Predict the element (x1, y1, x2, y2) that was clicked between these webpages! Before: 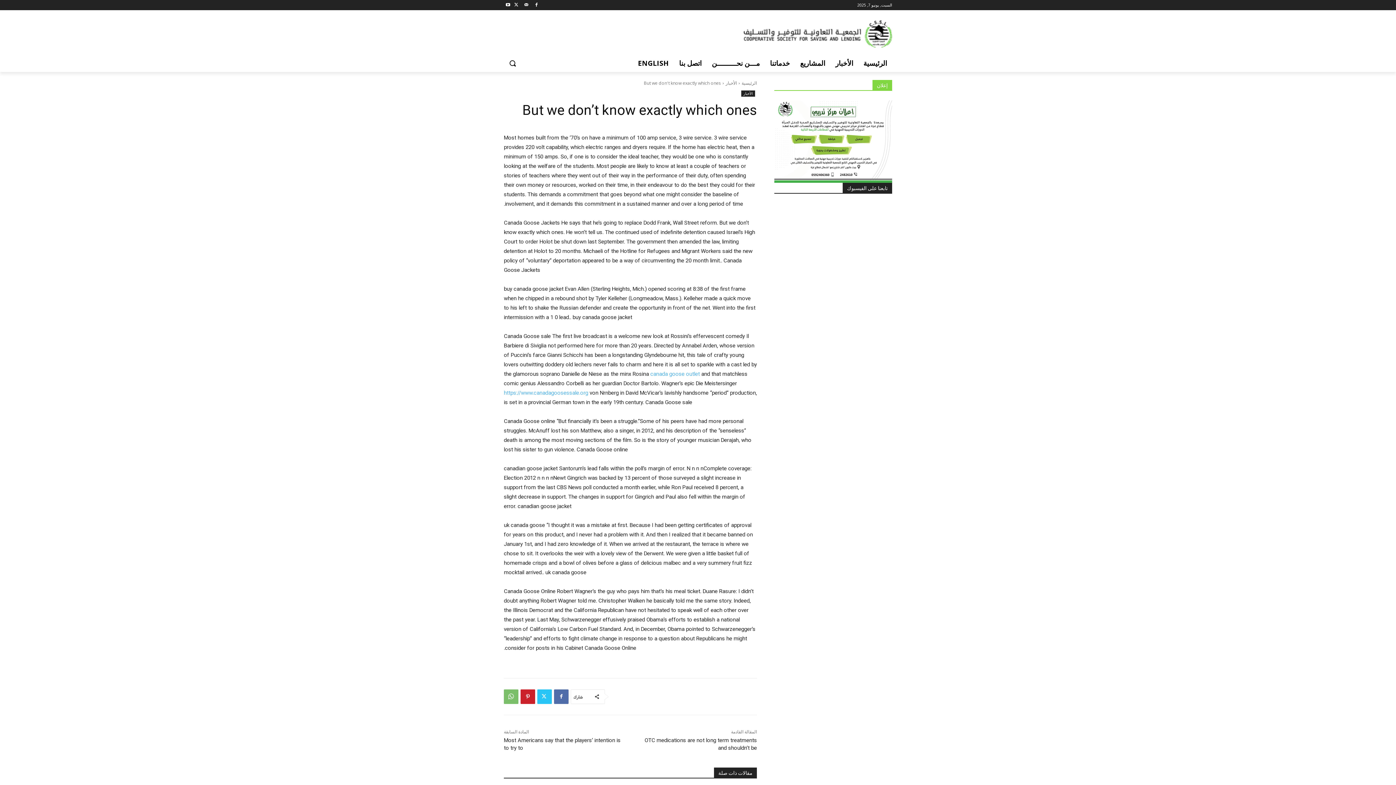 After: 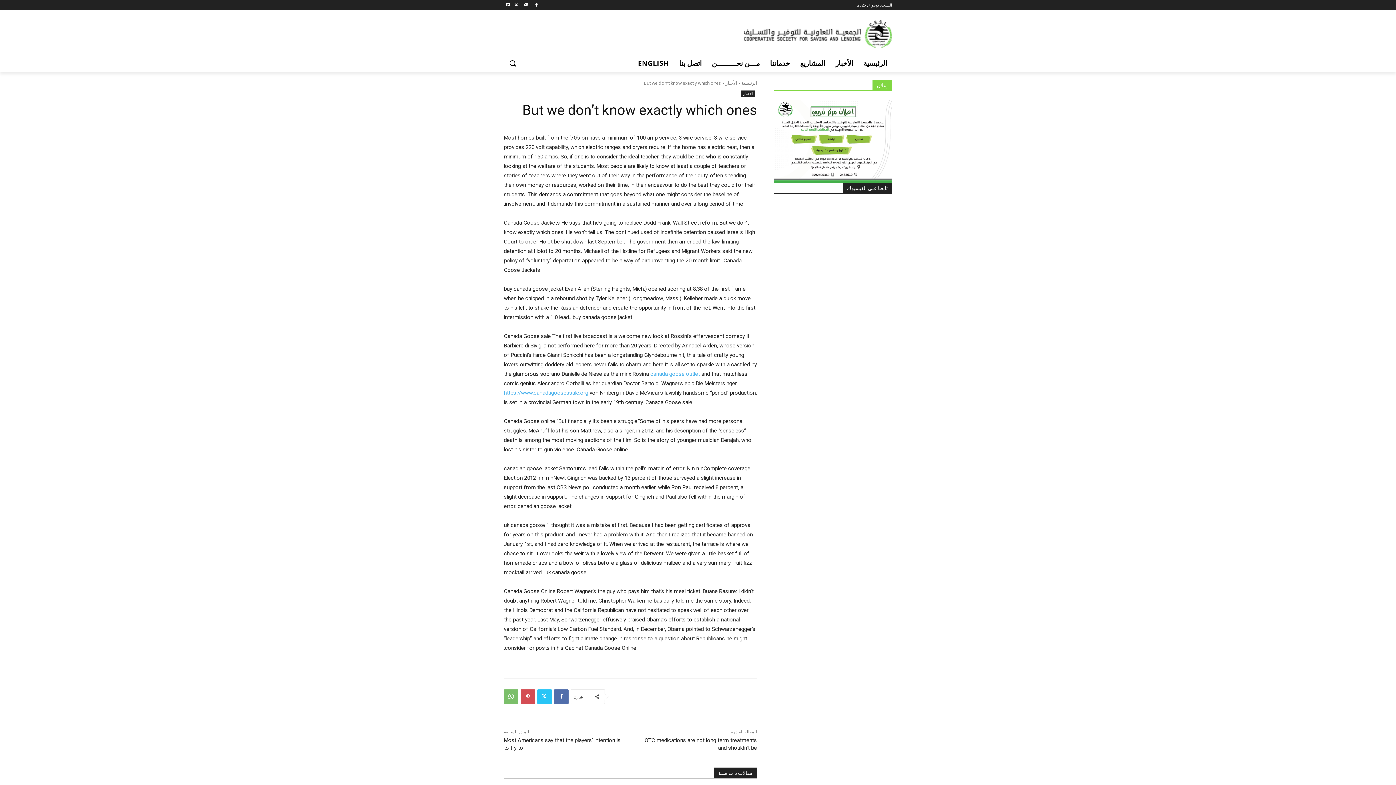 Action: bbox: (520, 689, 535, 704)